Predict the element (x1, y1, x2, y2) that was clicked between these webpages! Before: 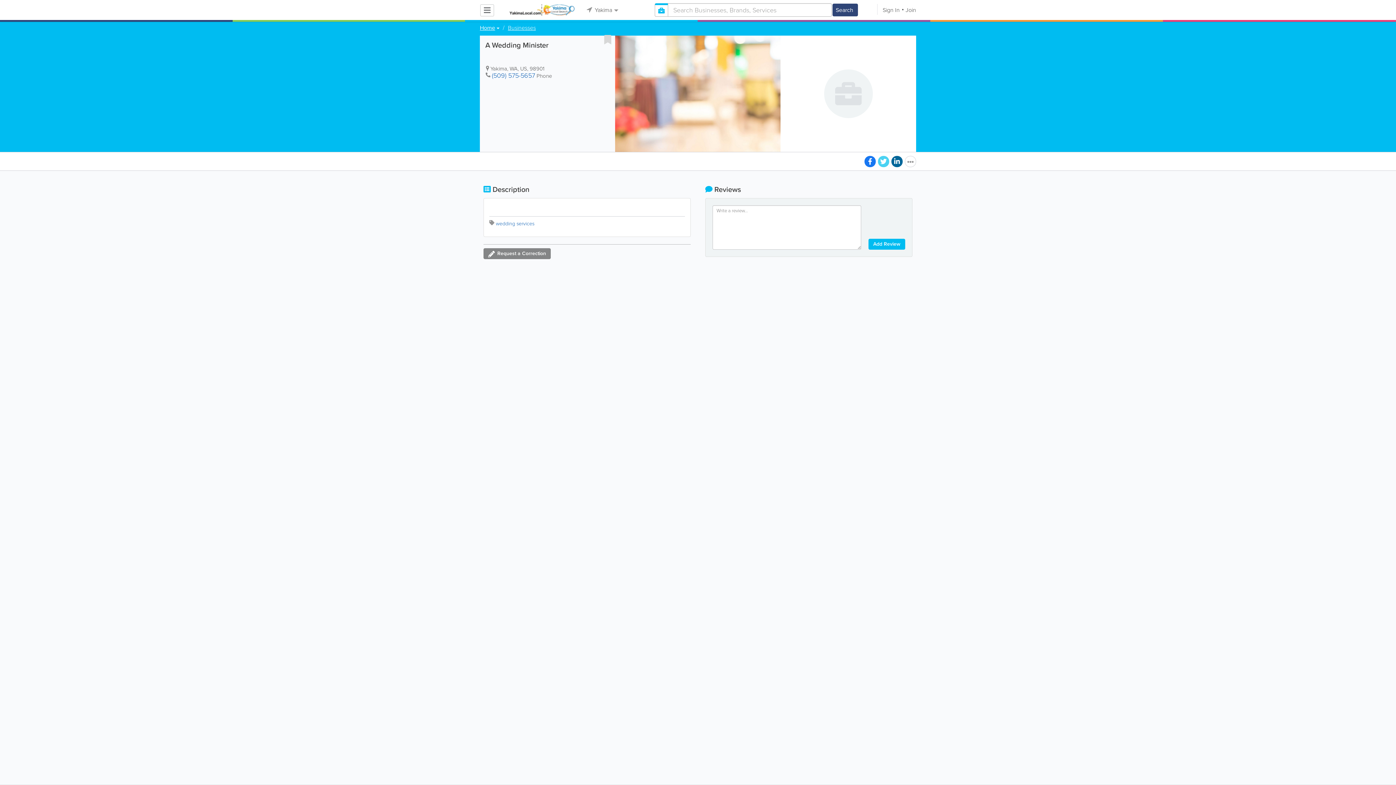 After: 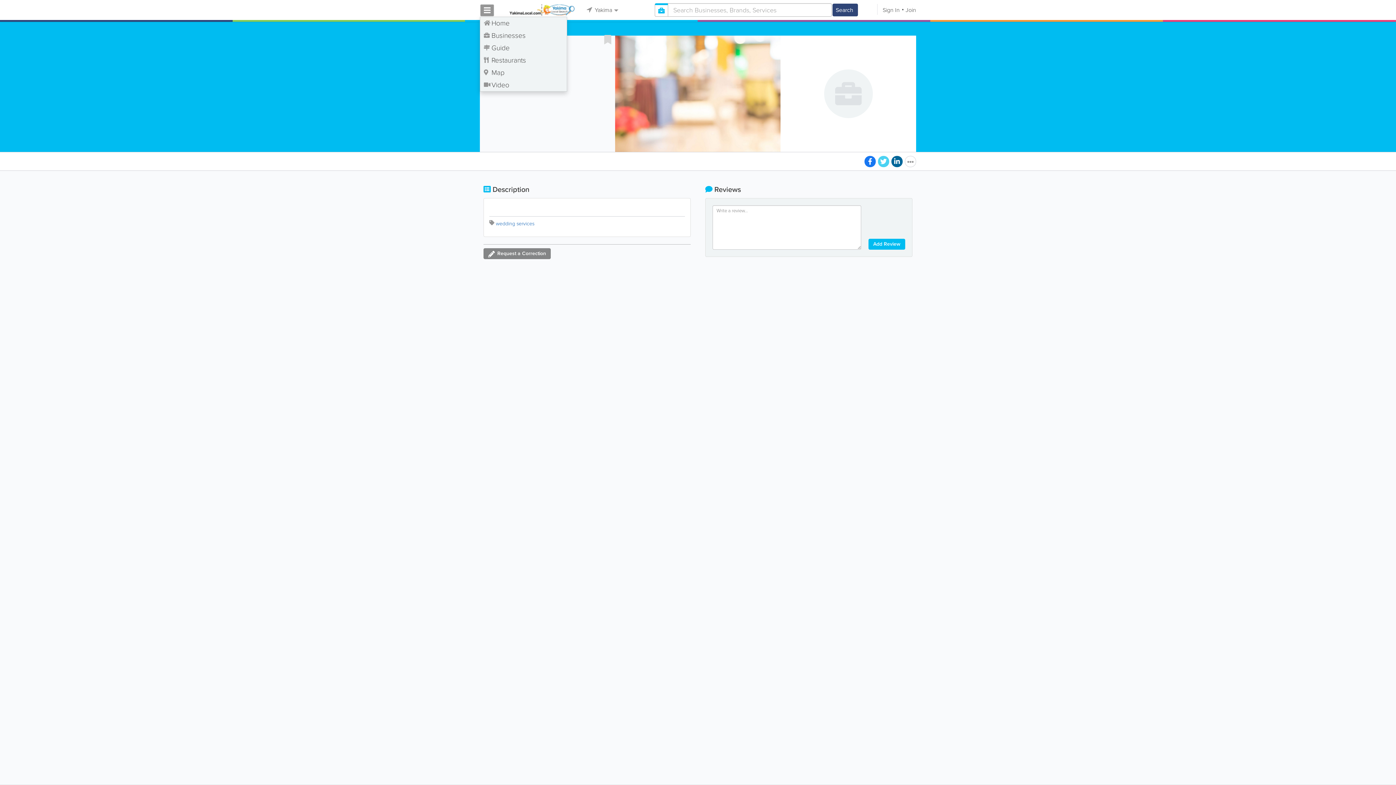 Action: bbox: (480, 4, 500, 18)